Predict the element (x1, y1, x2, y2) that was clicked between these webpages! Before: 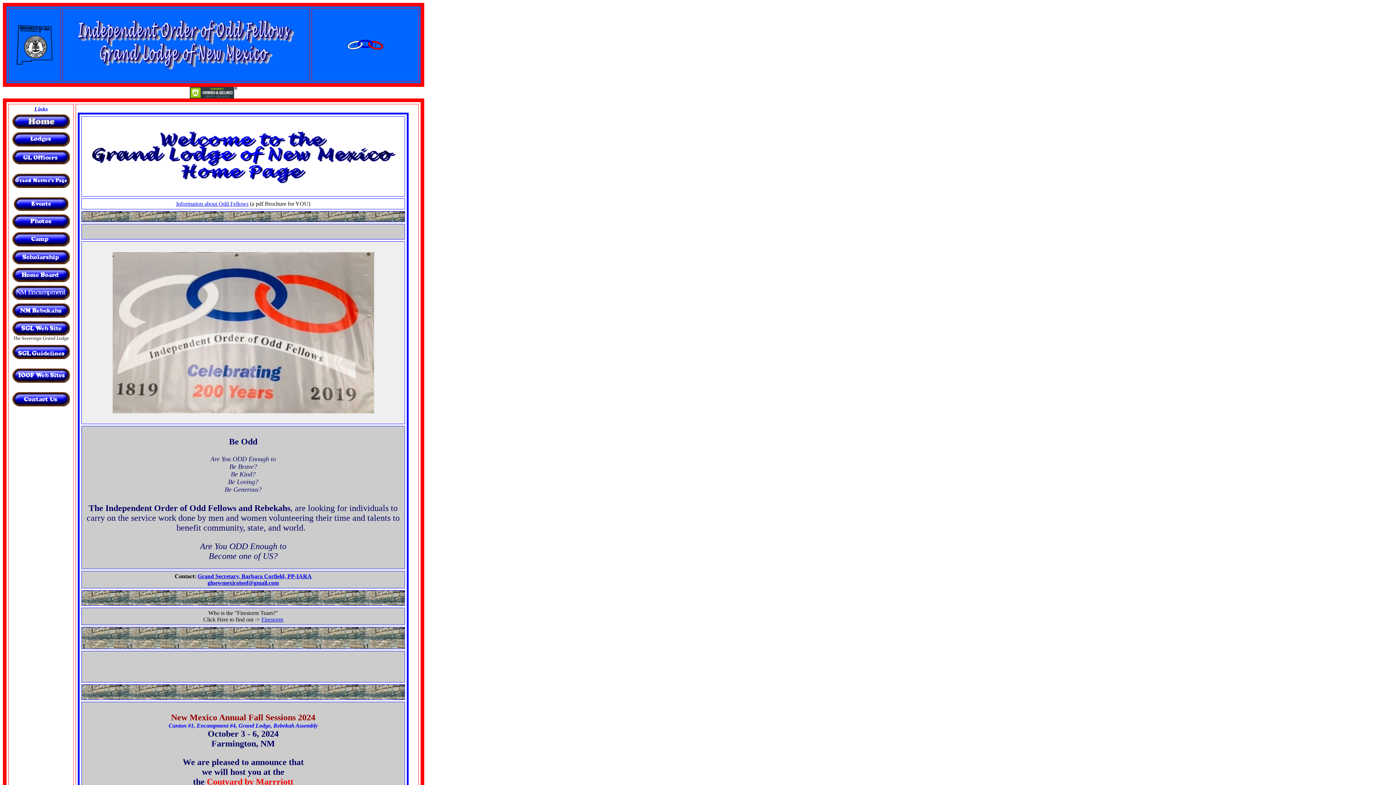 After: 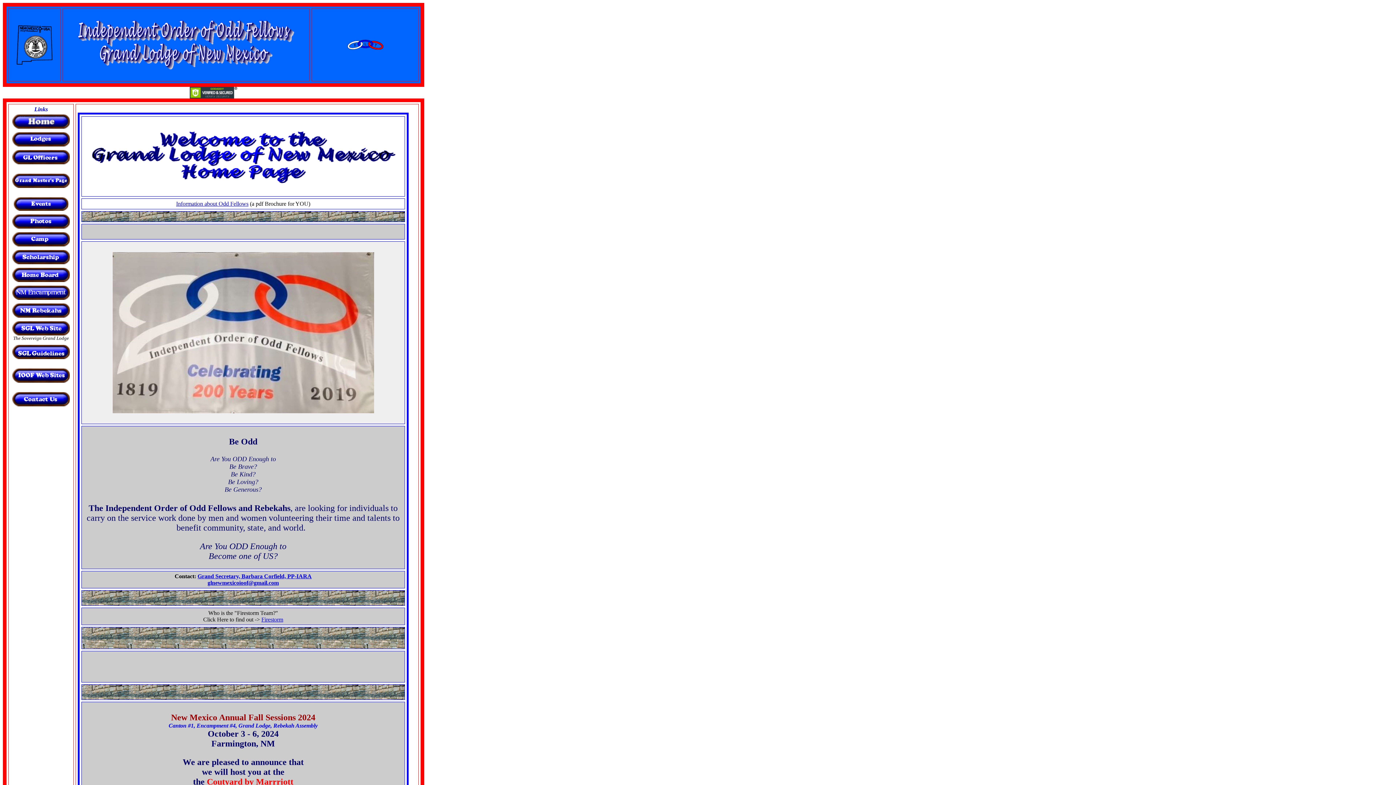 Action: bbox: (12, 312, 69, 318)